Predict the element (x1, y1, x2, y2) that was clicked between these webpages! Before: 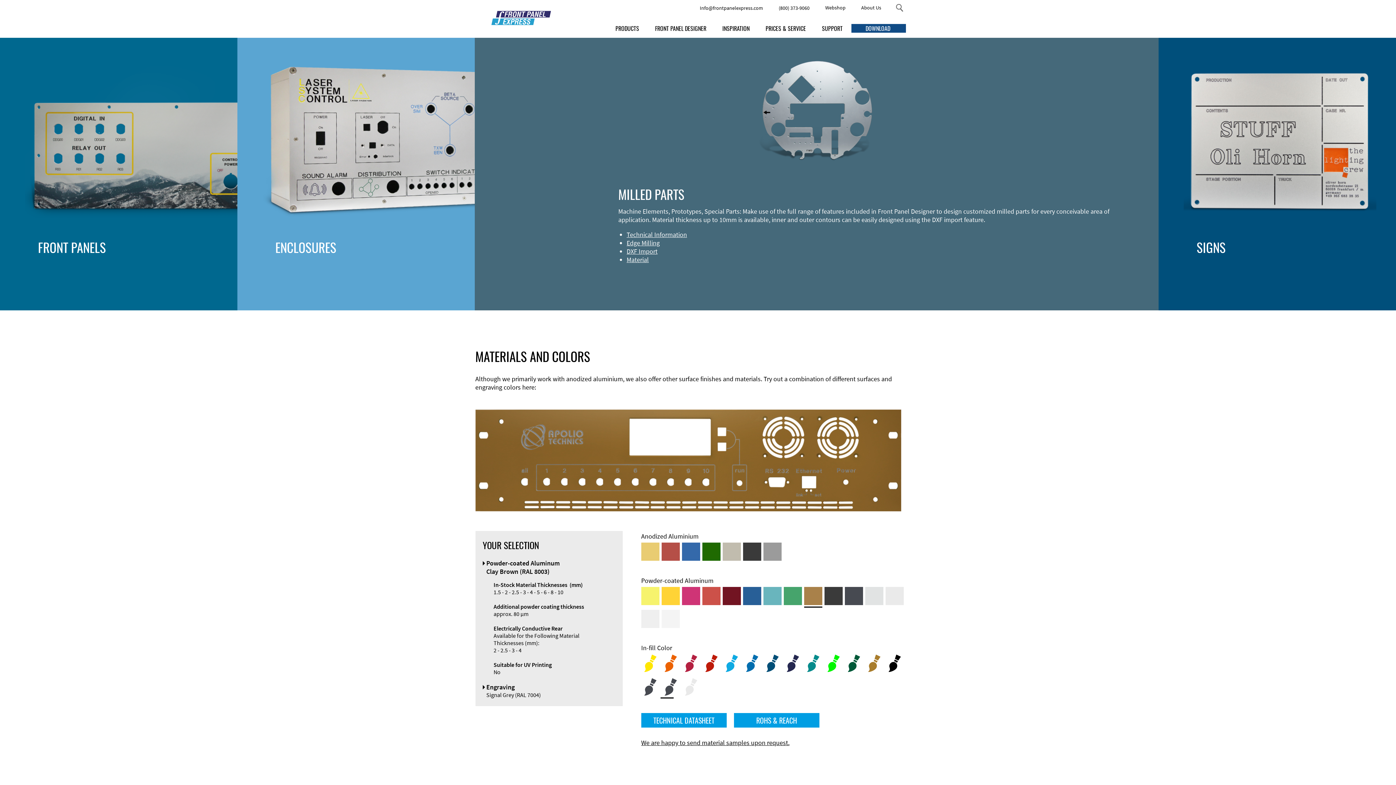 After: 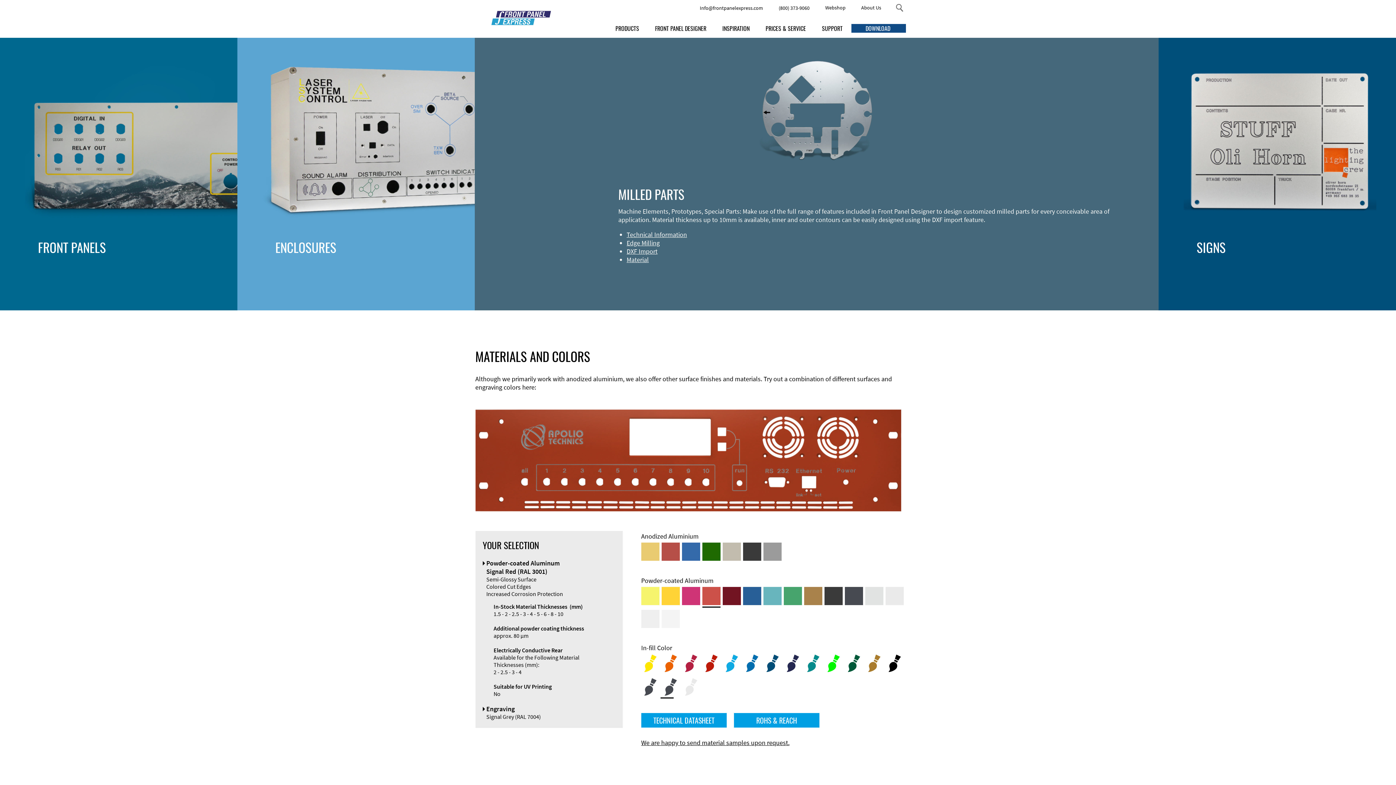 Action: bbox: (702, 587, 720, 605) label: Powder-coated Aluminum <br/> Signal Red (RAL 3001)